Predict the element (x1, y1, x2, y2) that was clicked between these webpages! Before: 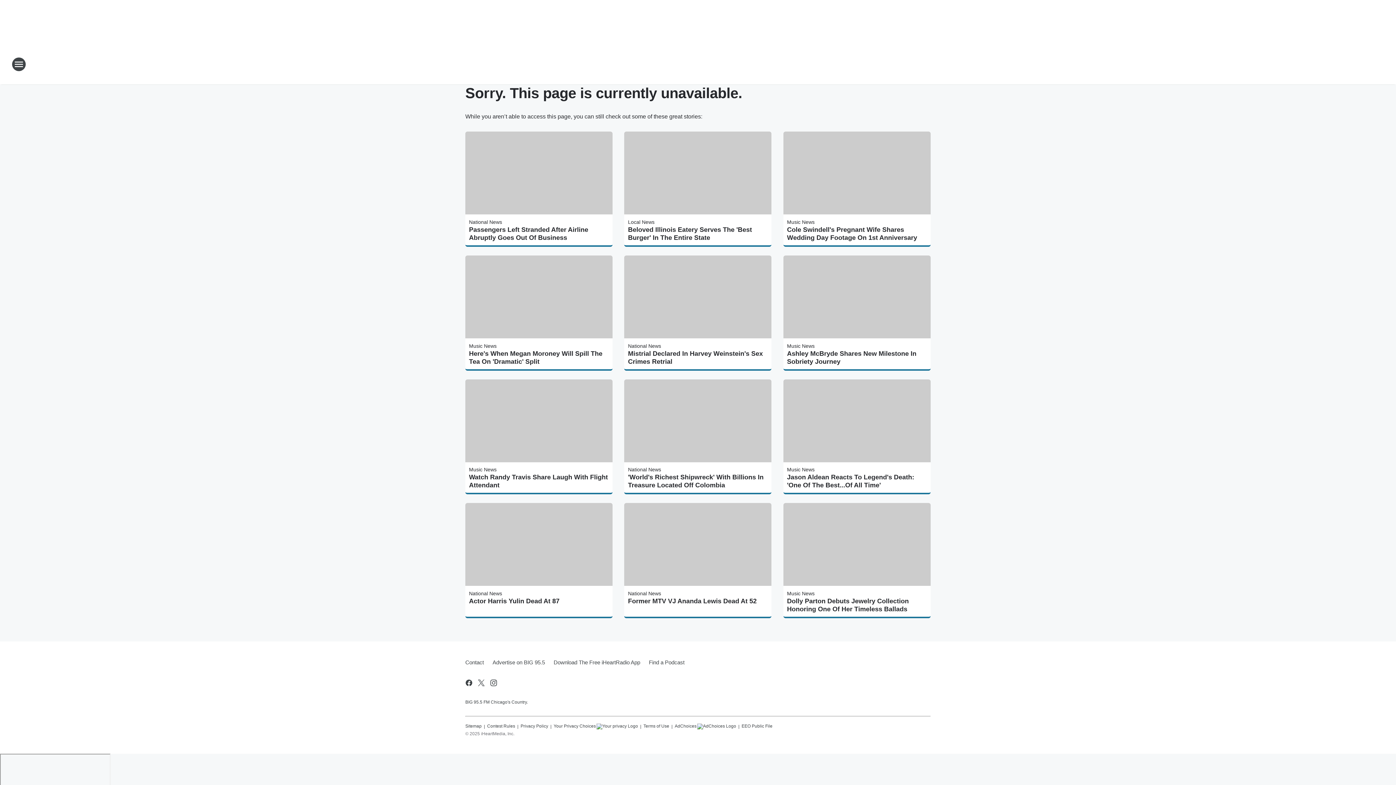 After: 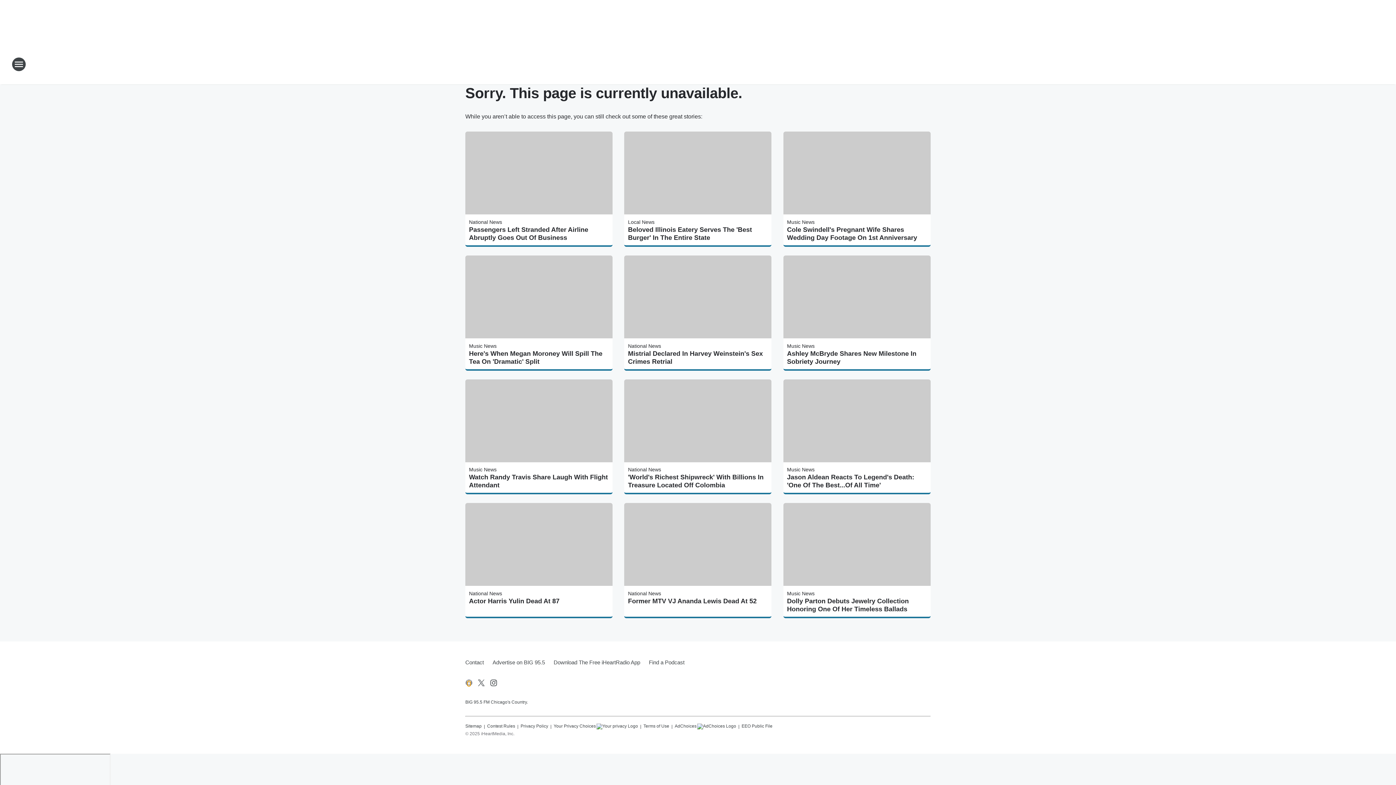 Action: label: Visit us on facebook bbox: (464, 679, 473, 687)